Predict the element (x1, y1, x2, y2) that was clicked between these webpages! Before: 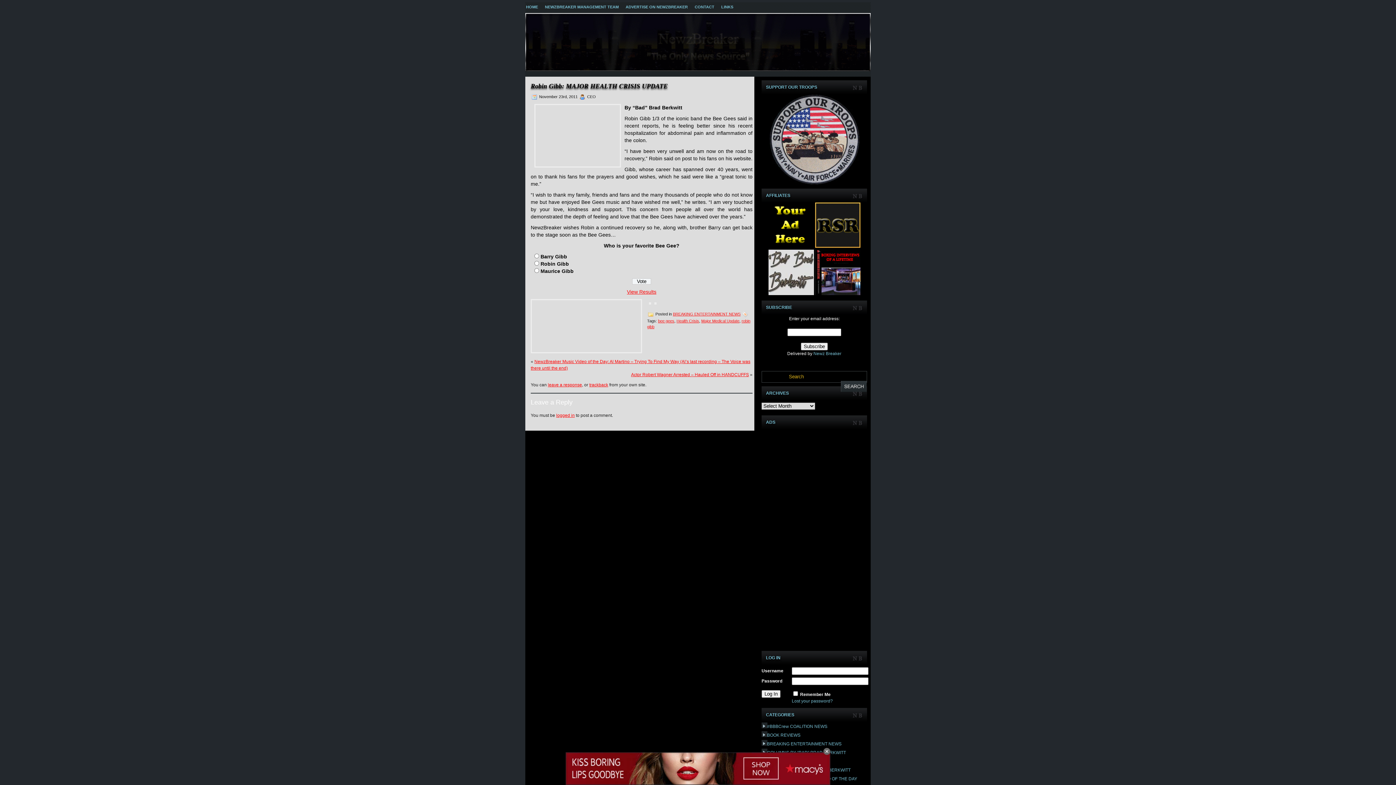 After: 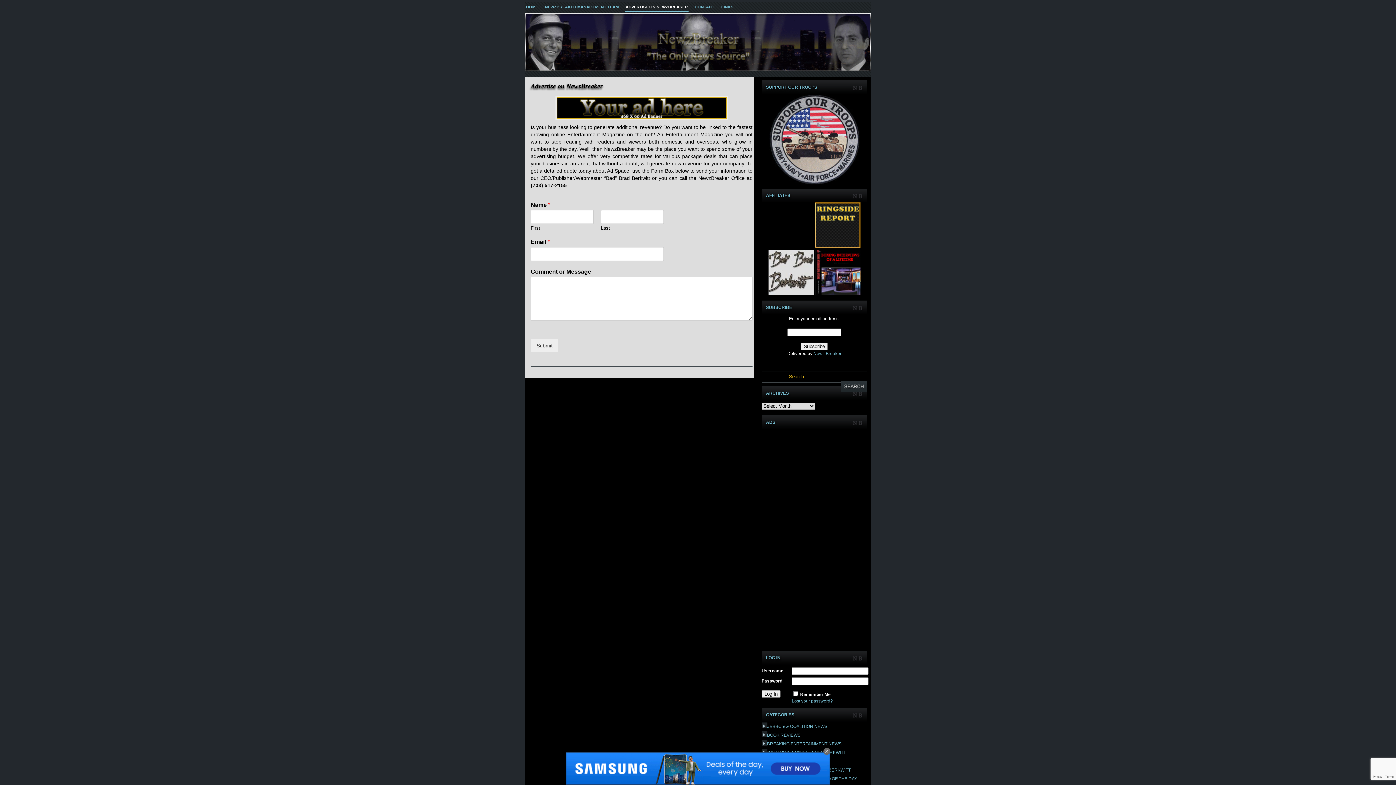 Action: label: ADVERTISE ON NEWZBREAKER bbox: (625, 2, 688, 12)